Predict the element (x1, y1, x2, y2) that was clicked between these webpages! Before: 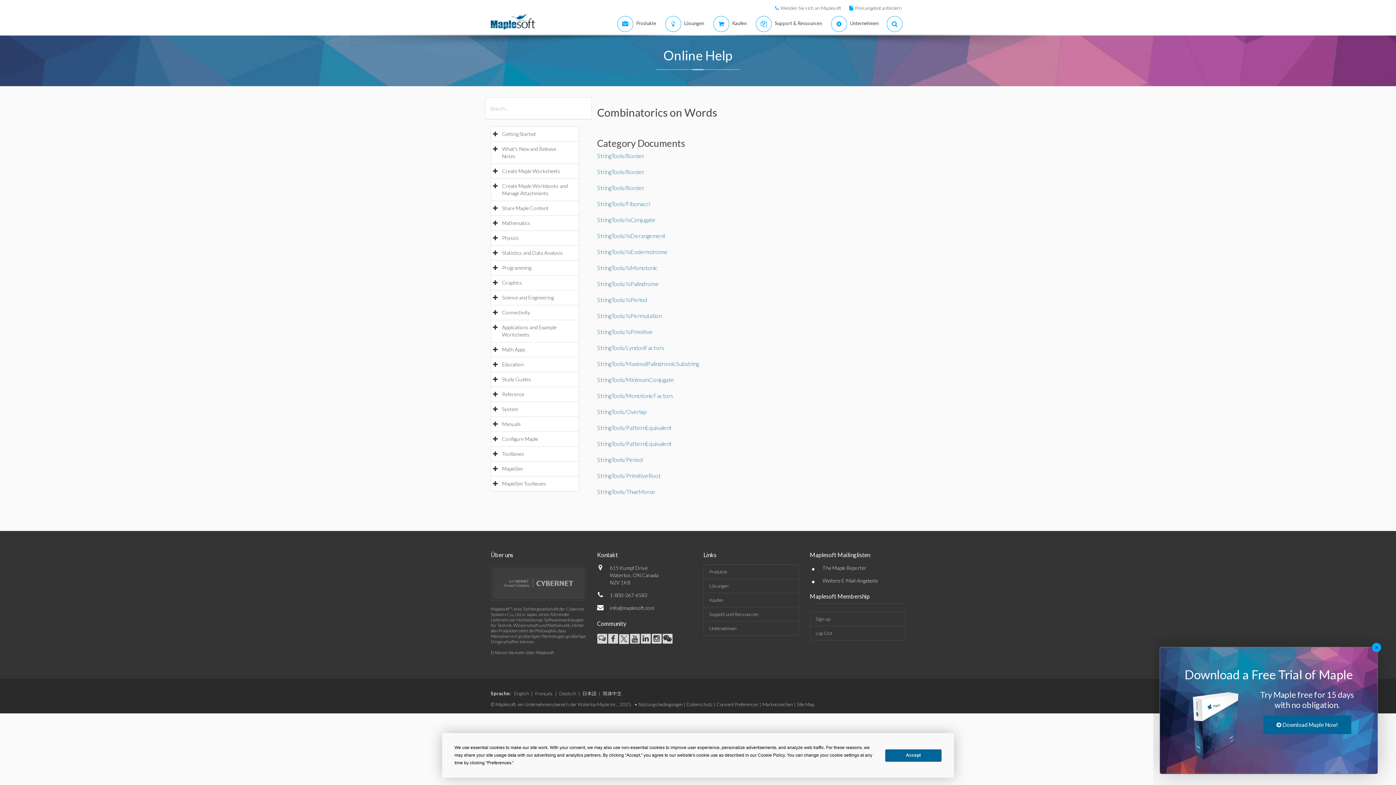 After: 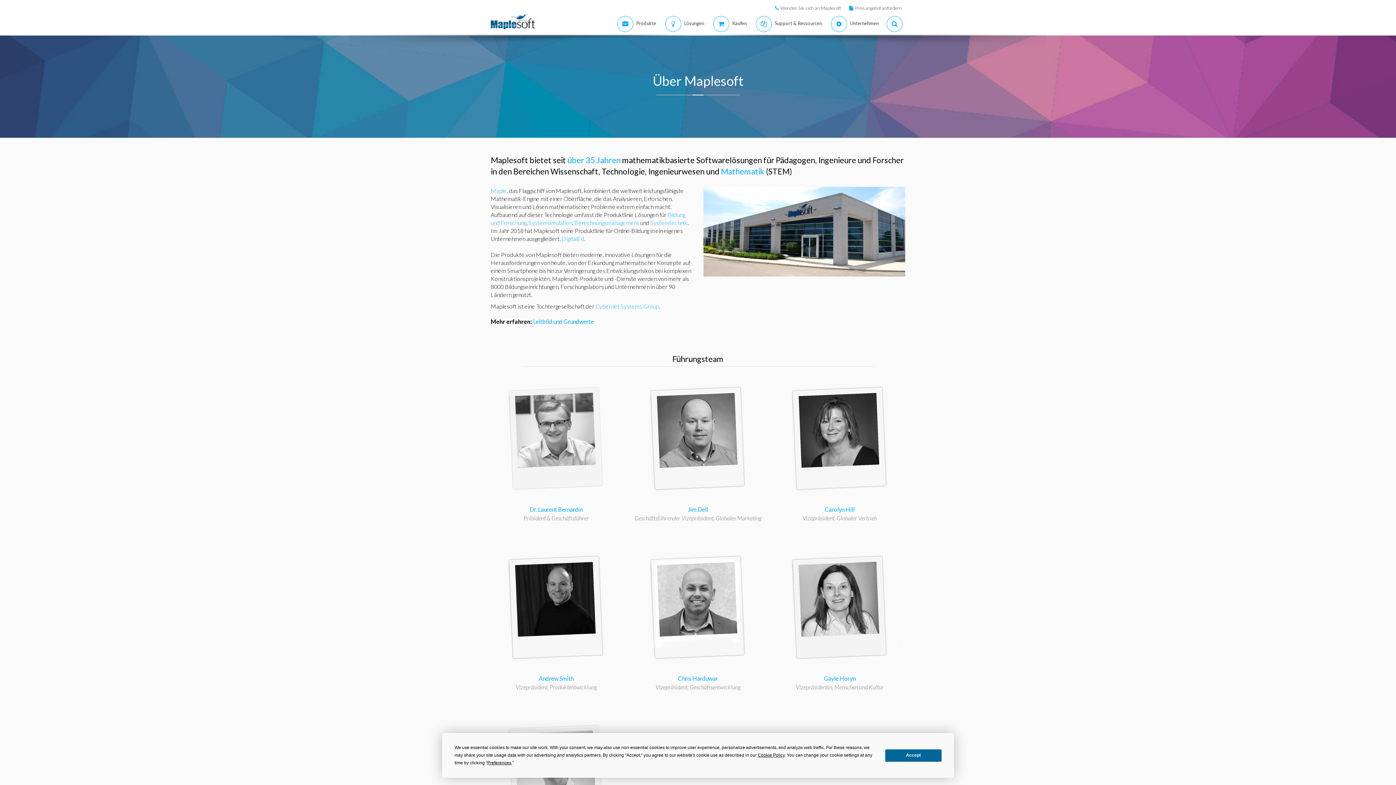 Action: bbox: (490, 551, 513, 558) label: Über uns